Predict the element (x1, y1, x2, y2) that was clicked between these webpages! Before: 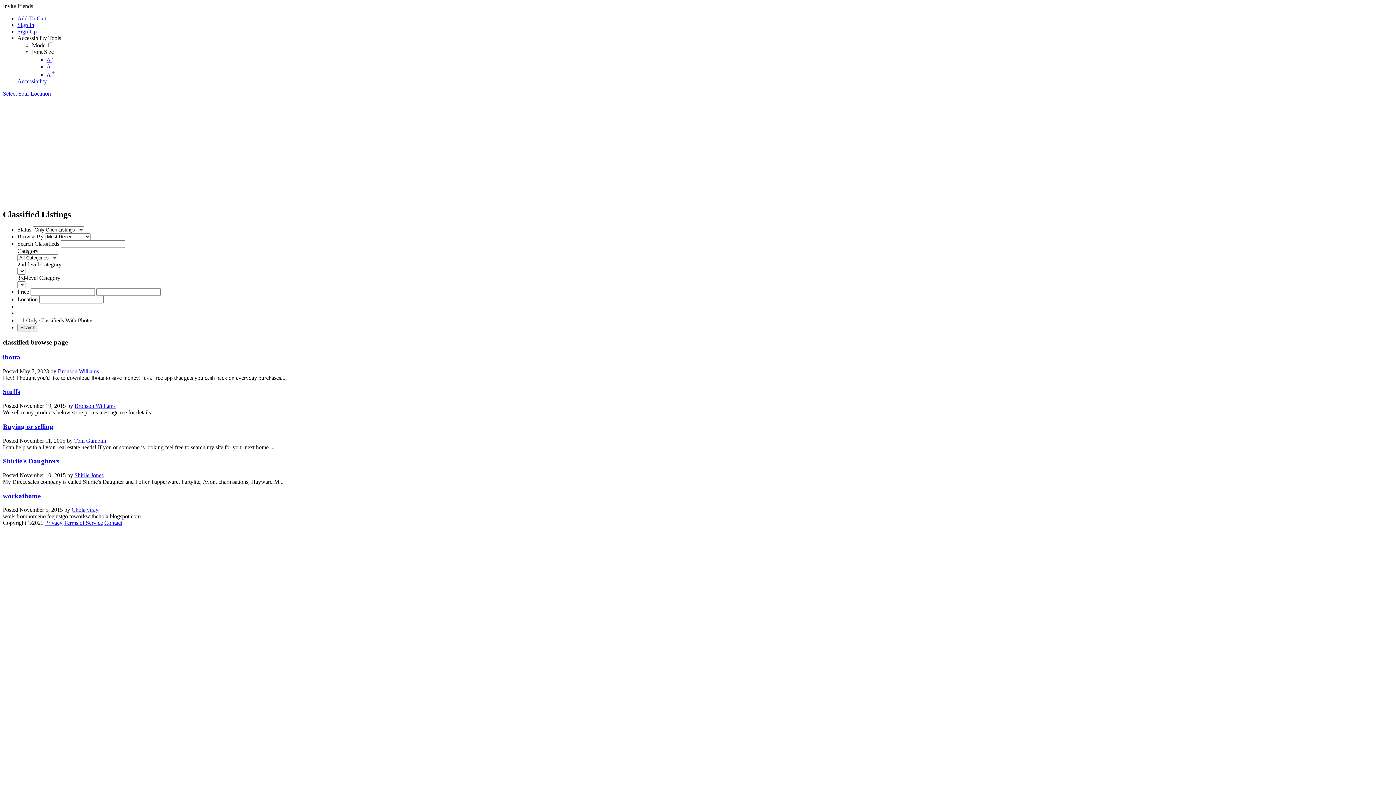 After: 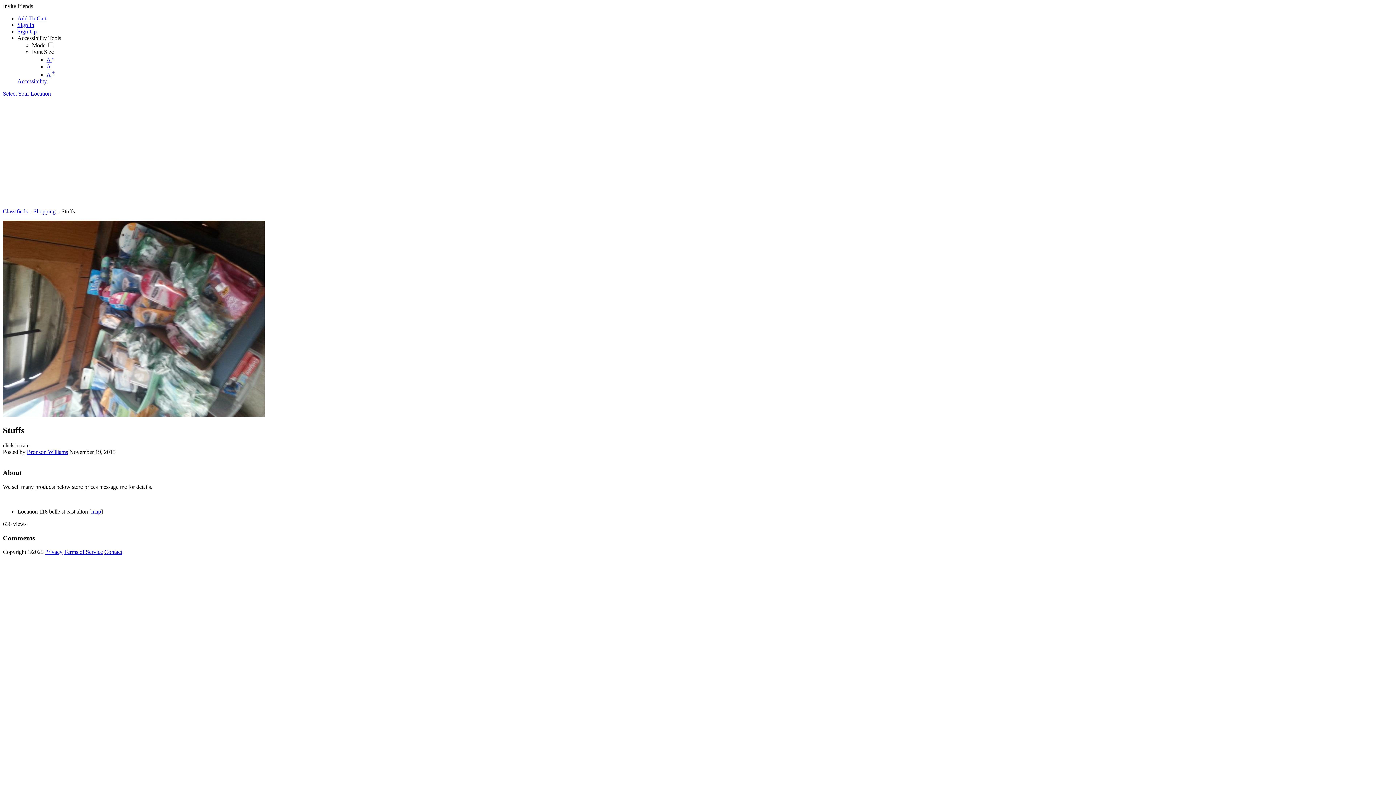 Action: bbox: (2, 388, 20, 395) label: Stuffs